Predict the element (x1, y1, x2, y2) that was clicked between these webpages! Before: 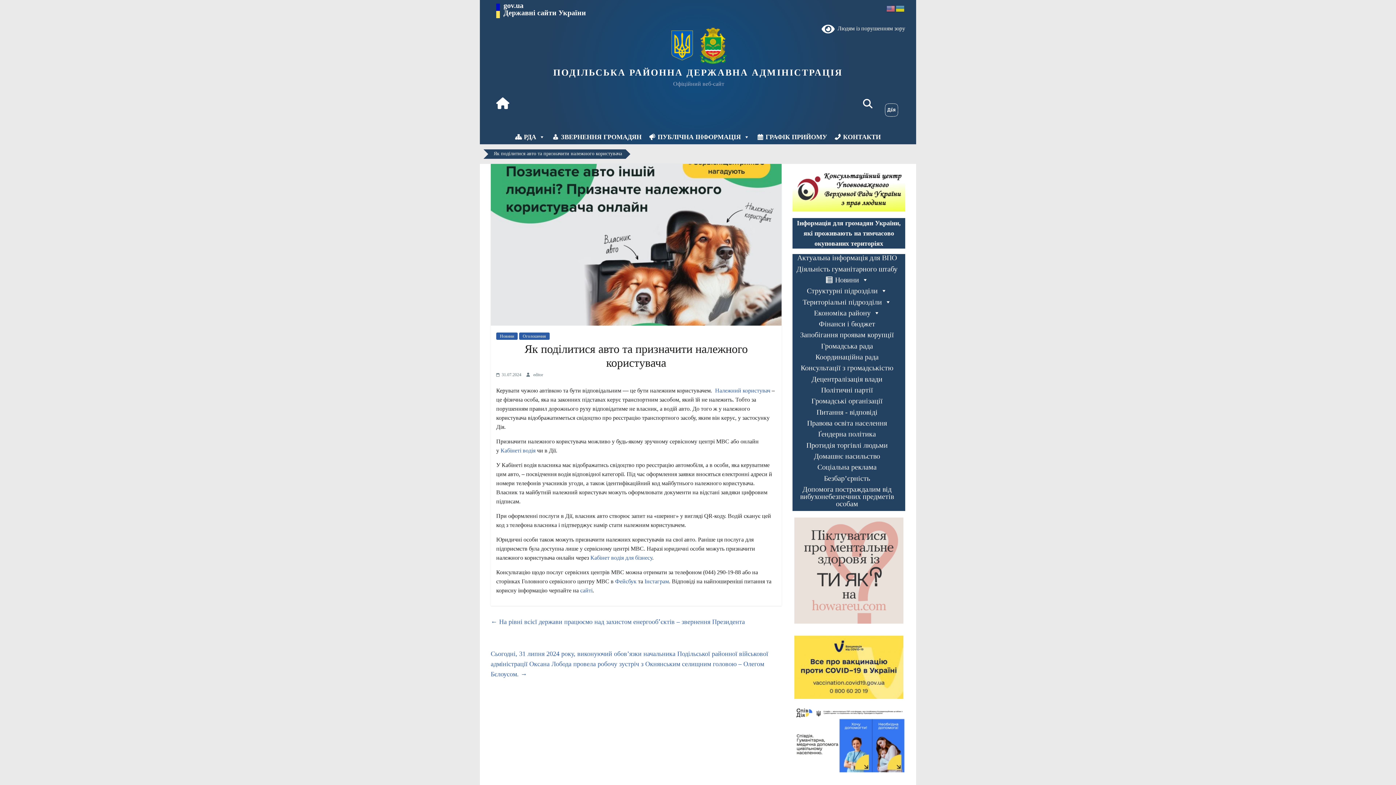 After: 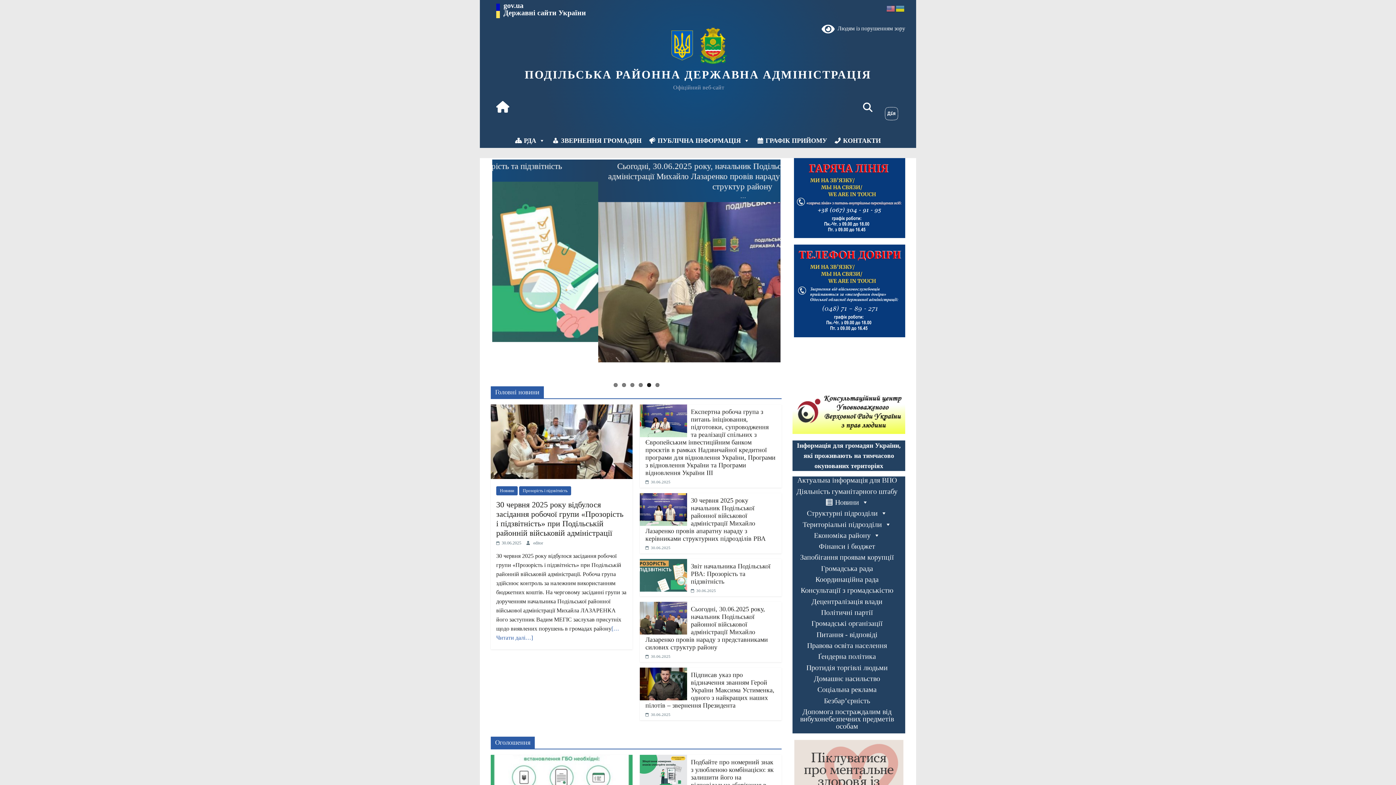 Action: bbox: (553, 62, 842, 77) label: ПОДІЛЬСЬКА РАЙОННА ДЕРЖАВНА АДМІНІСТРАЦІЯ